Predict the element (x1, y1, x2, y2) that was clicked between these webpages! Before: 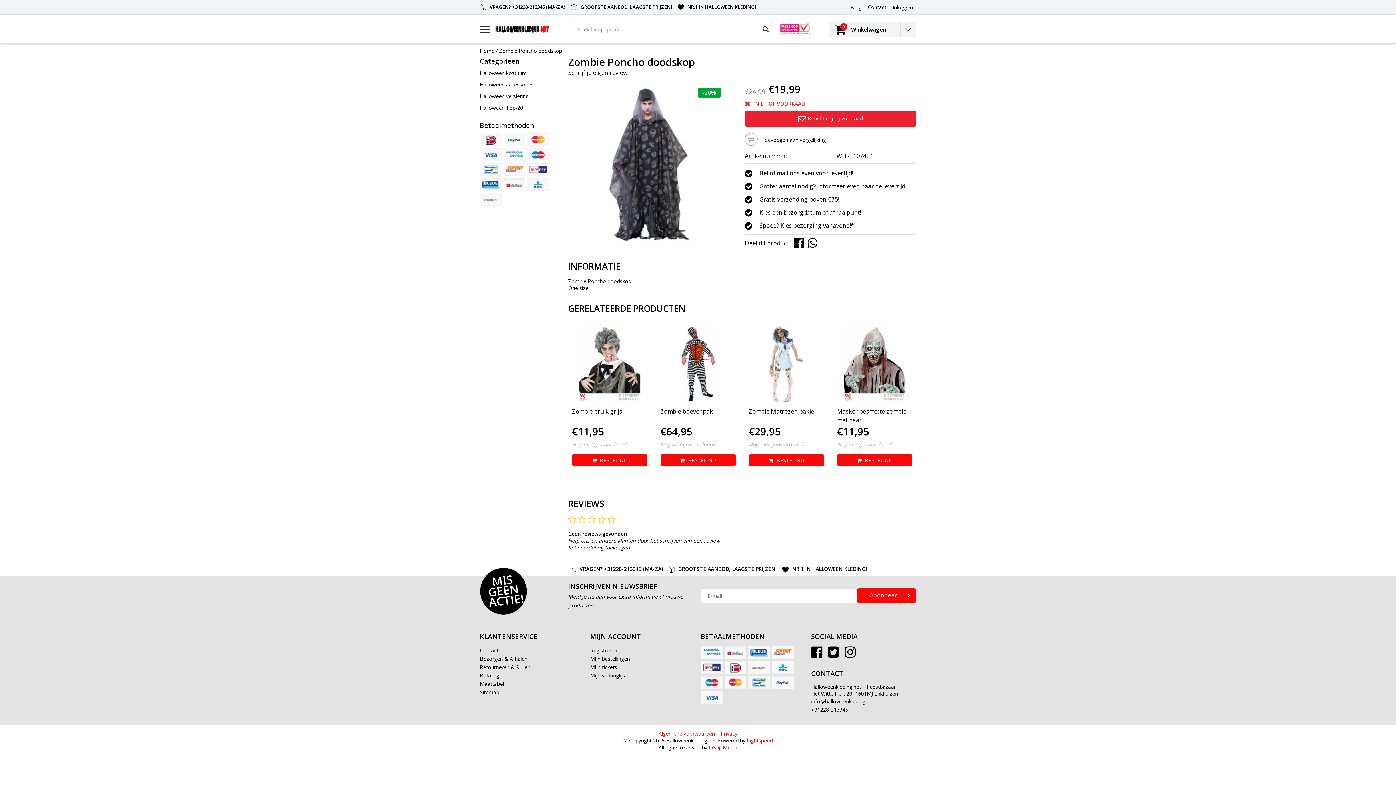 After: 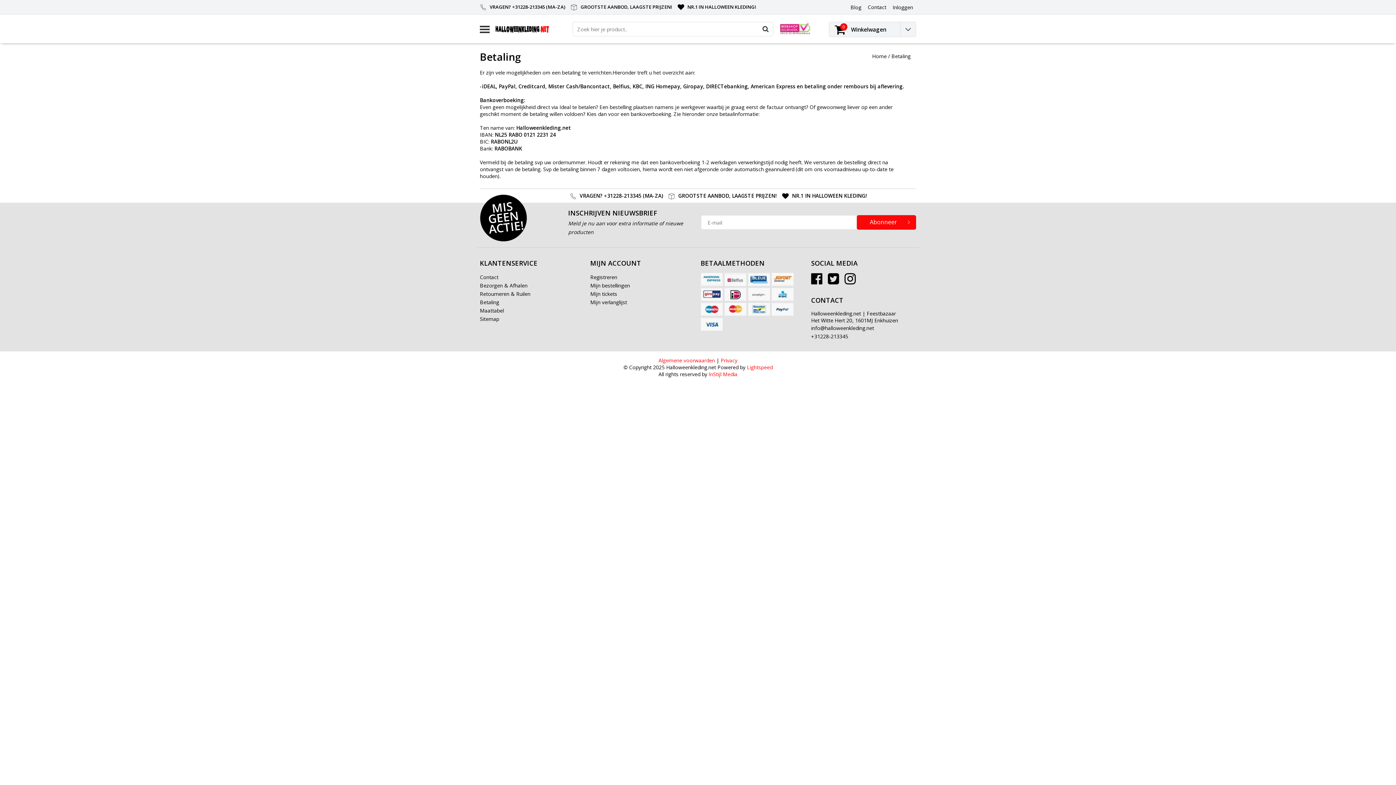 Action: bbox: (503, 178, 525, 191)